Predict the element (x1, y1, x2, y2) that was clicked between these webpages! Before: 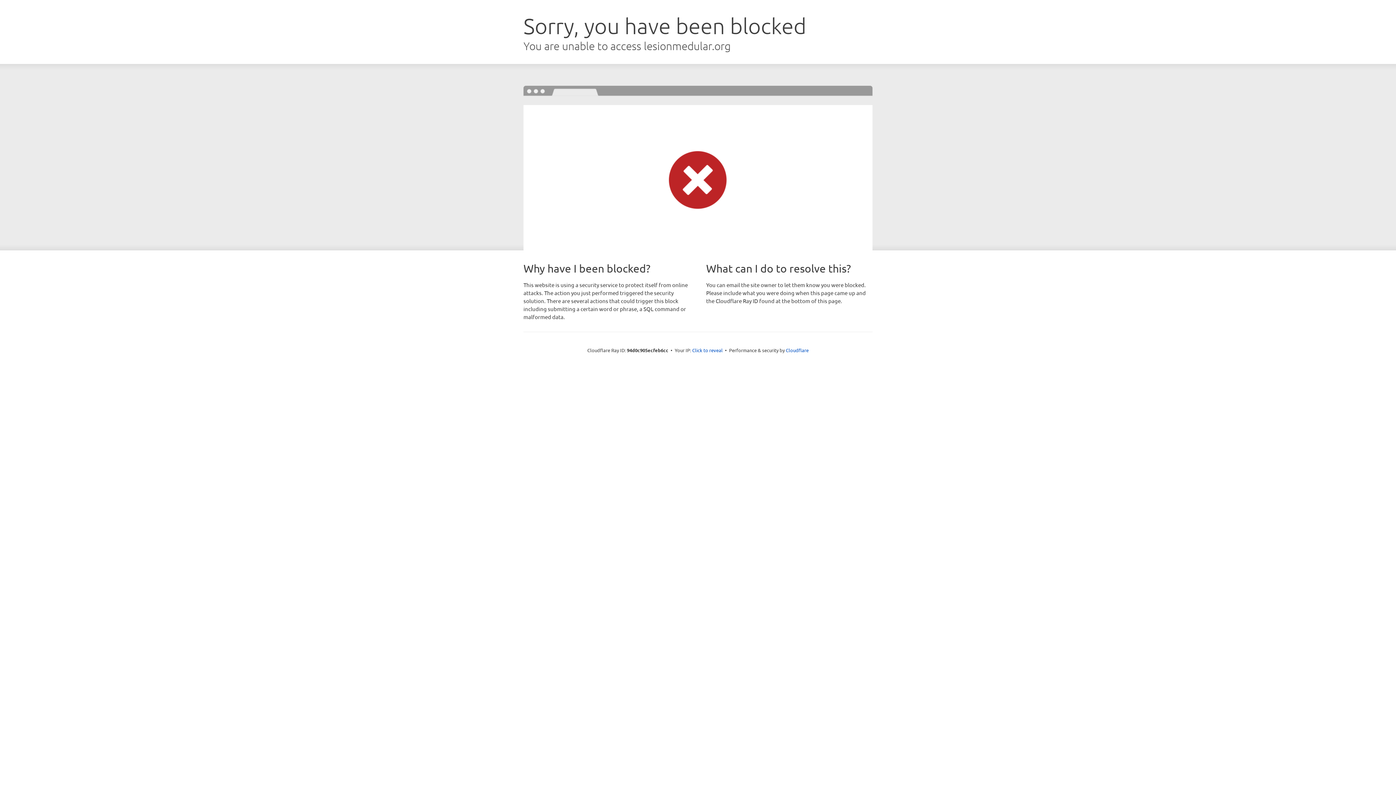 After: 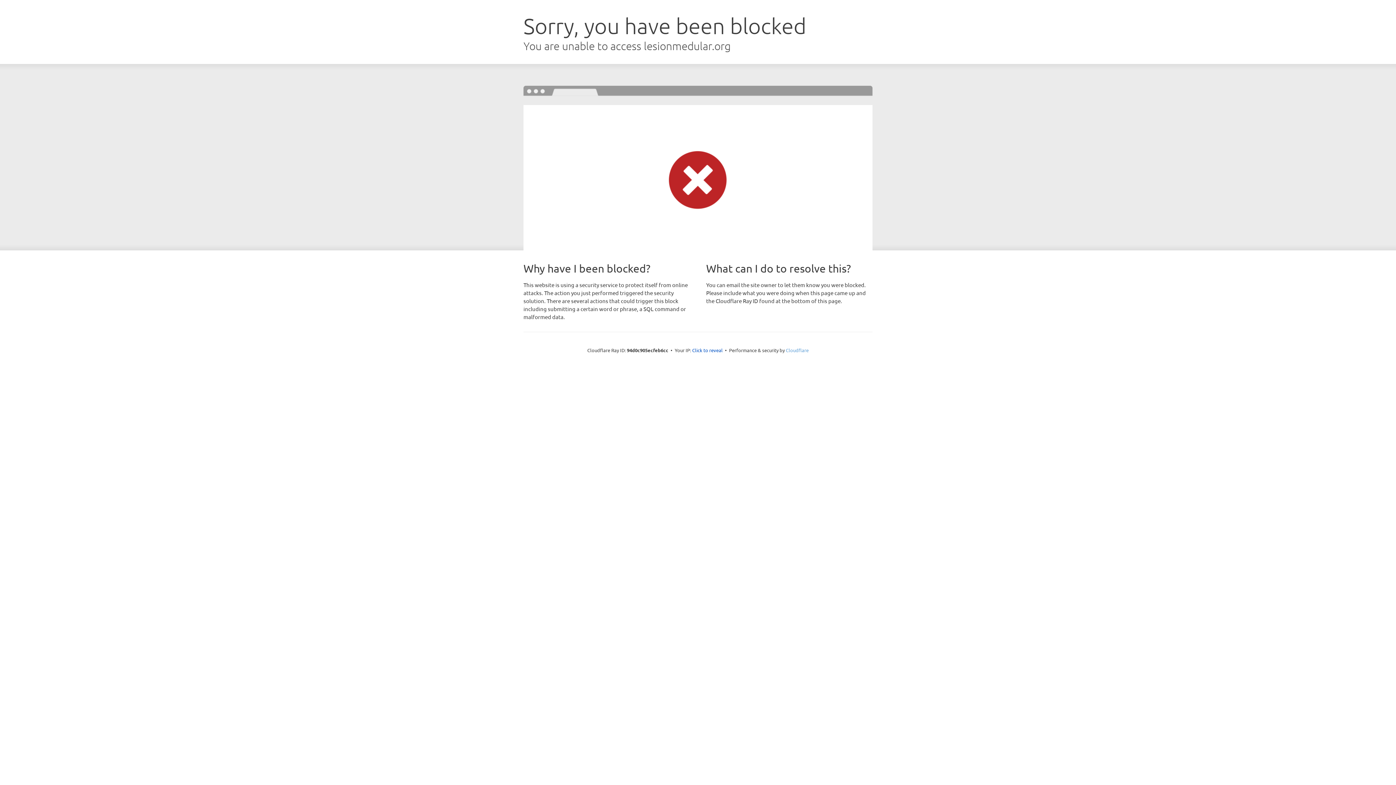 Action: label: Cloudflare bbox: (786, 347, 808, 353)